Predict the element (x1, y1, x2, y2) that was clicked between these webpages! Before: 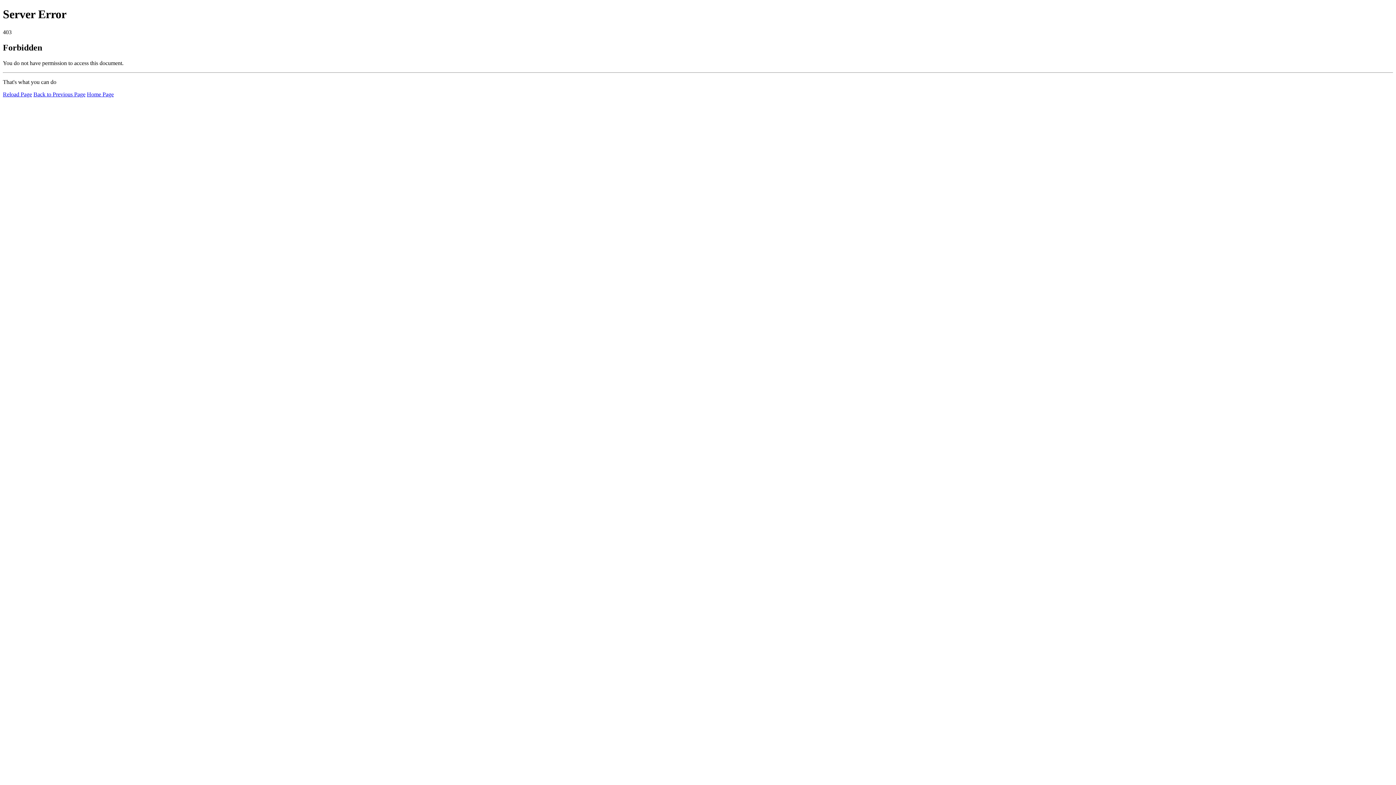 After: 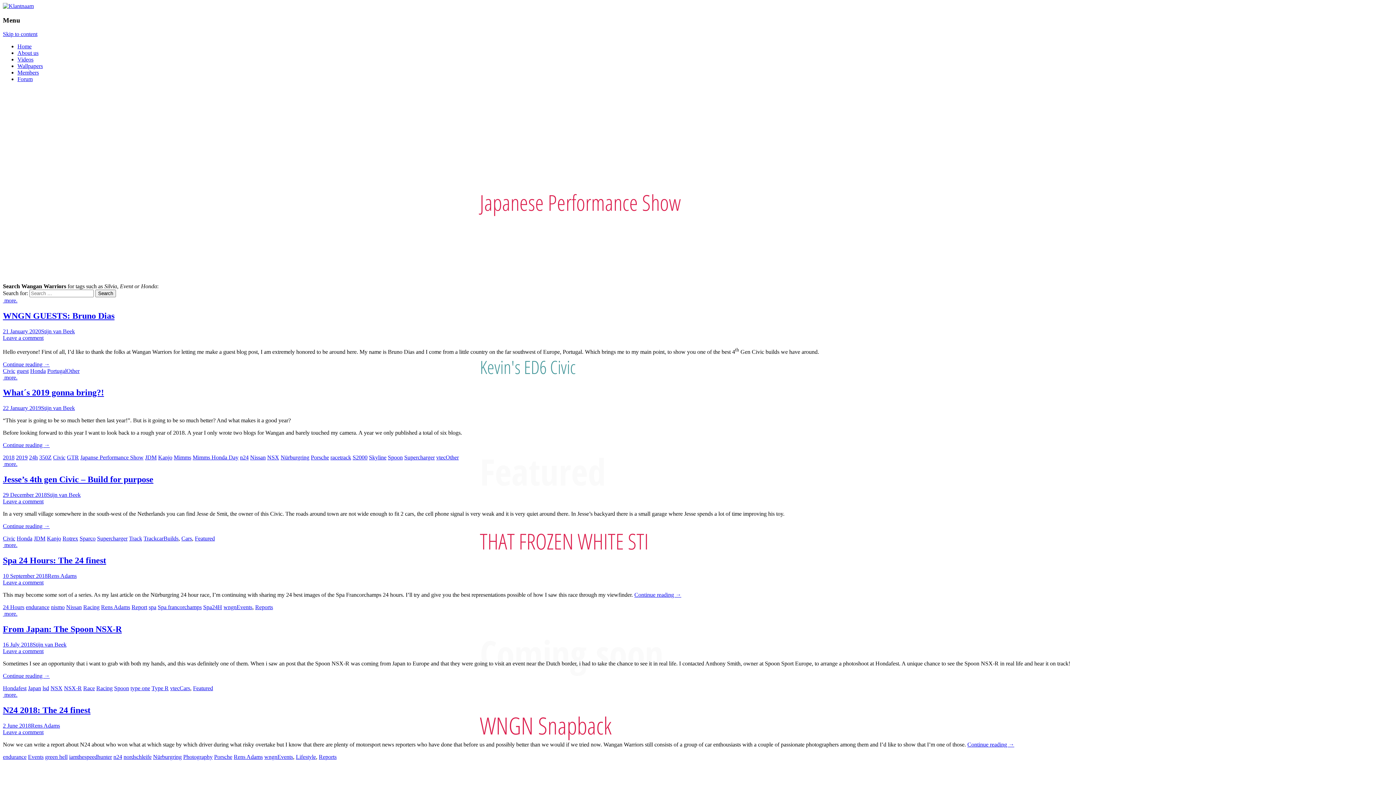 Action: label: Home Page bbox: (86, 91, 113, 97)